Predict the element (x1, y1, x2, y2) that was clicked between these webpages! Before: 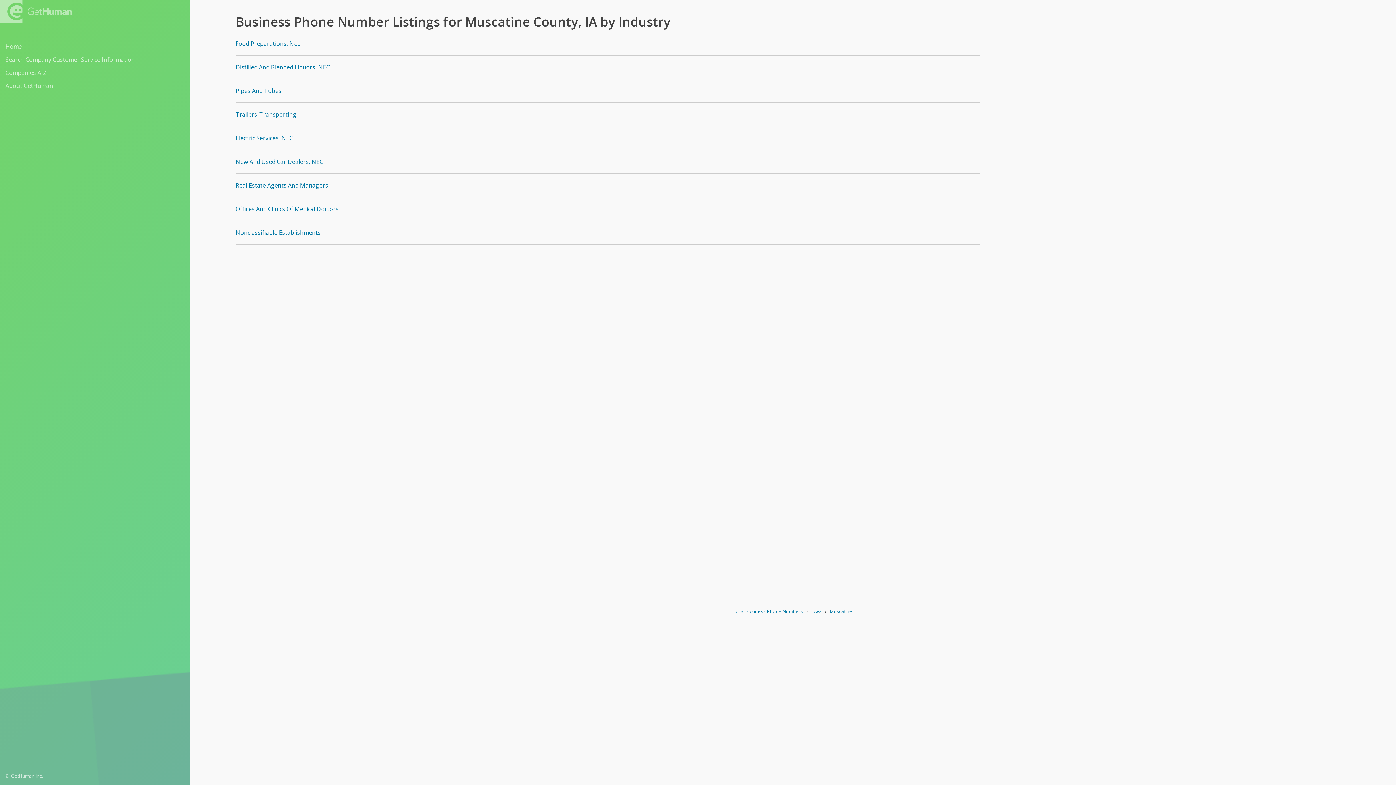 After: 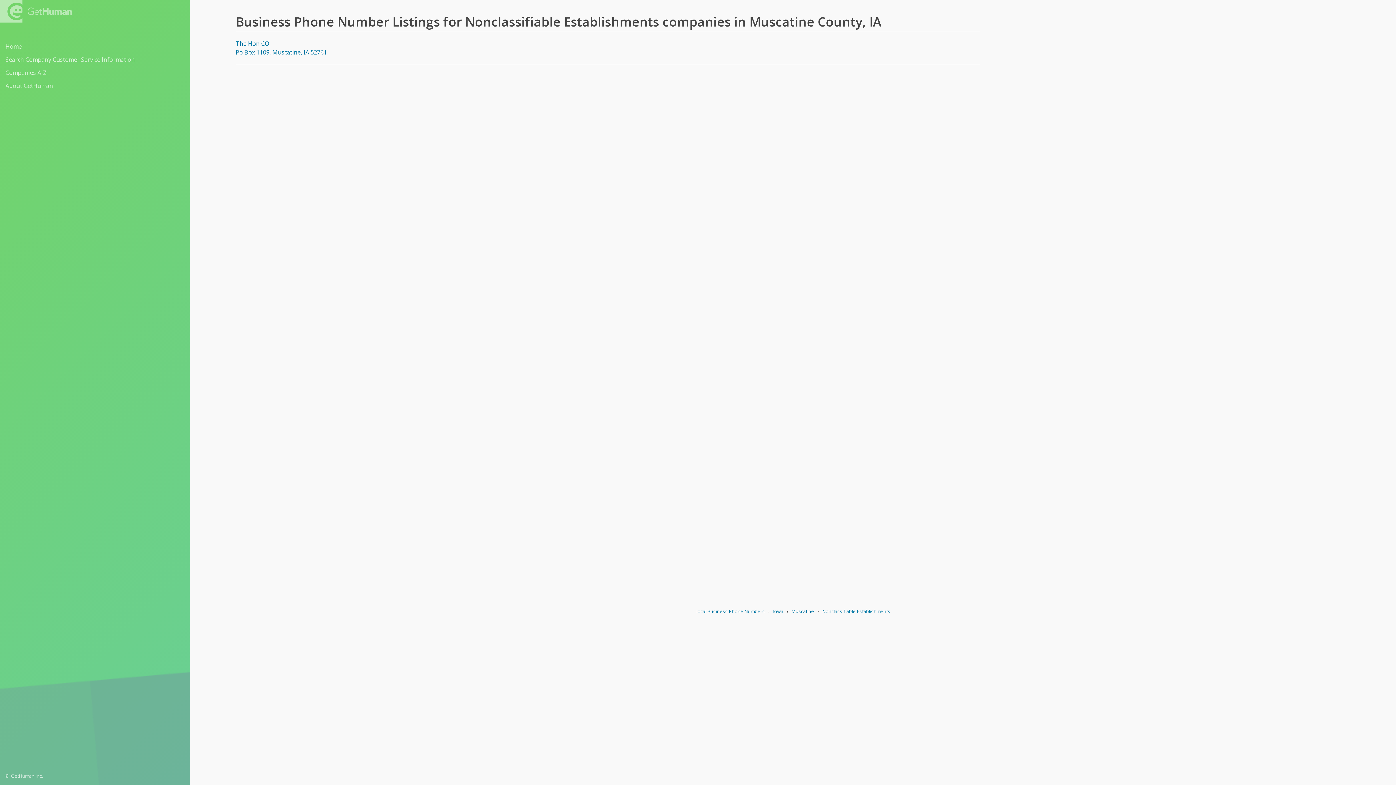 Action: bbox: (235, 221, 980, 244) label: Nonclassifiable Establishments